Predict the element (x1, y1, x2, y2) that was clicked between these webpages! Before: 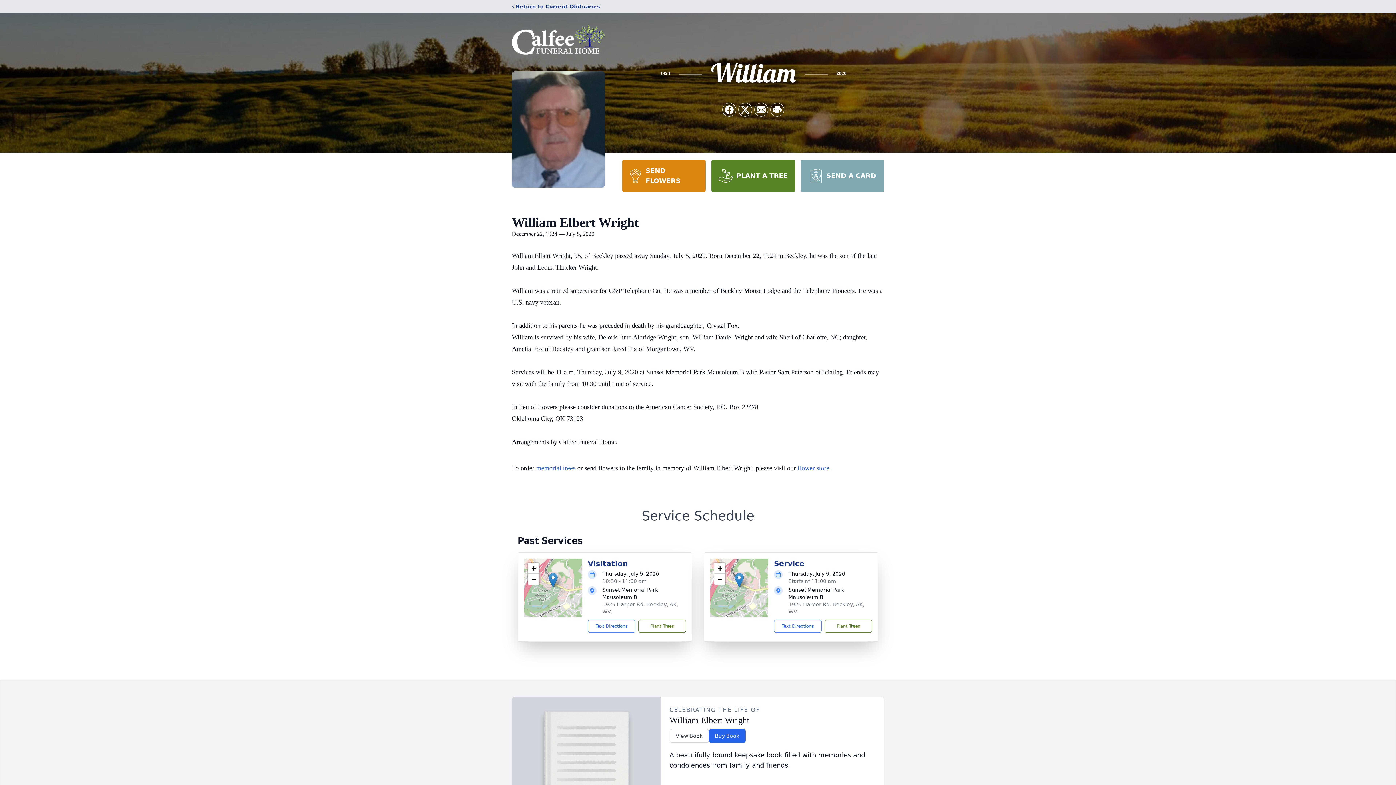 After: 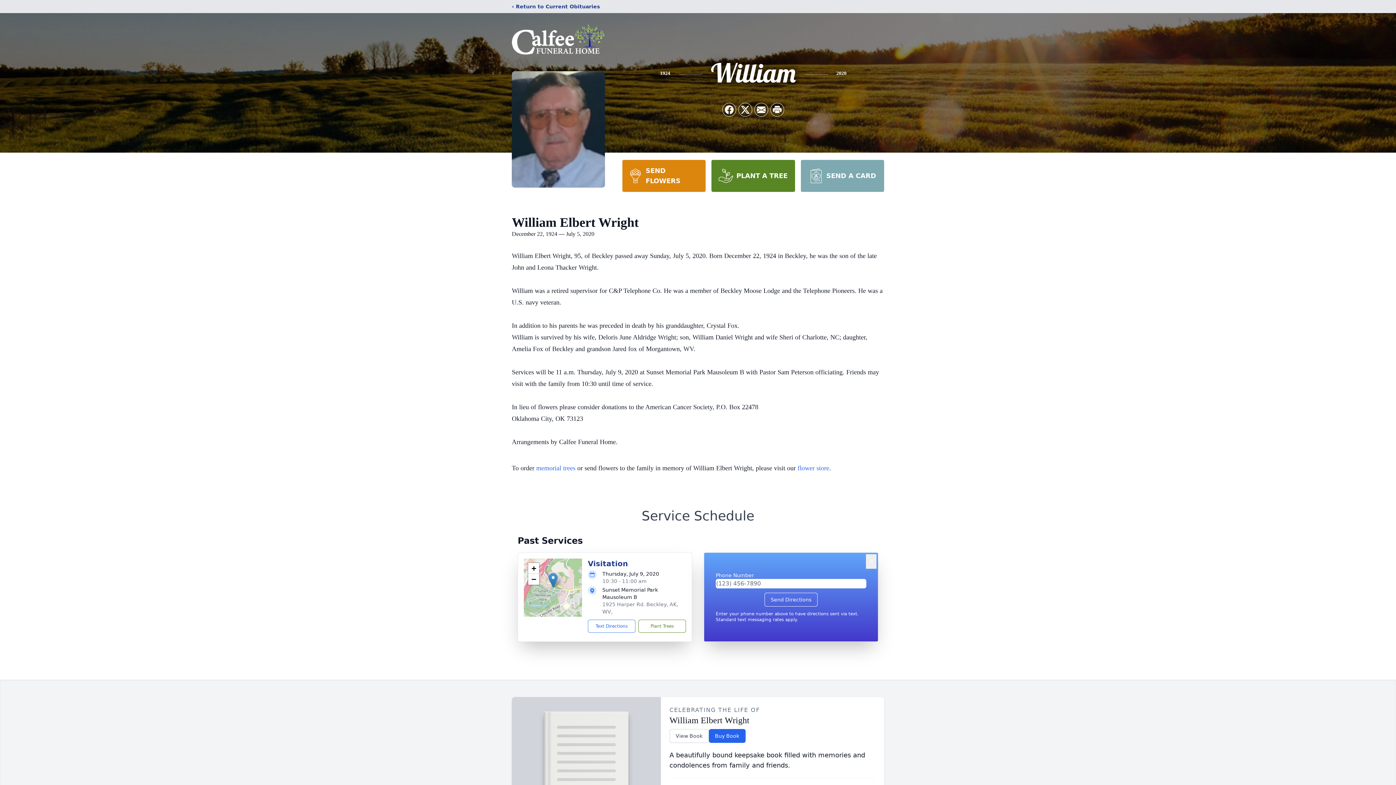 Action: label: Text Directions bbox: (774, 620, 821, 633)